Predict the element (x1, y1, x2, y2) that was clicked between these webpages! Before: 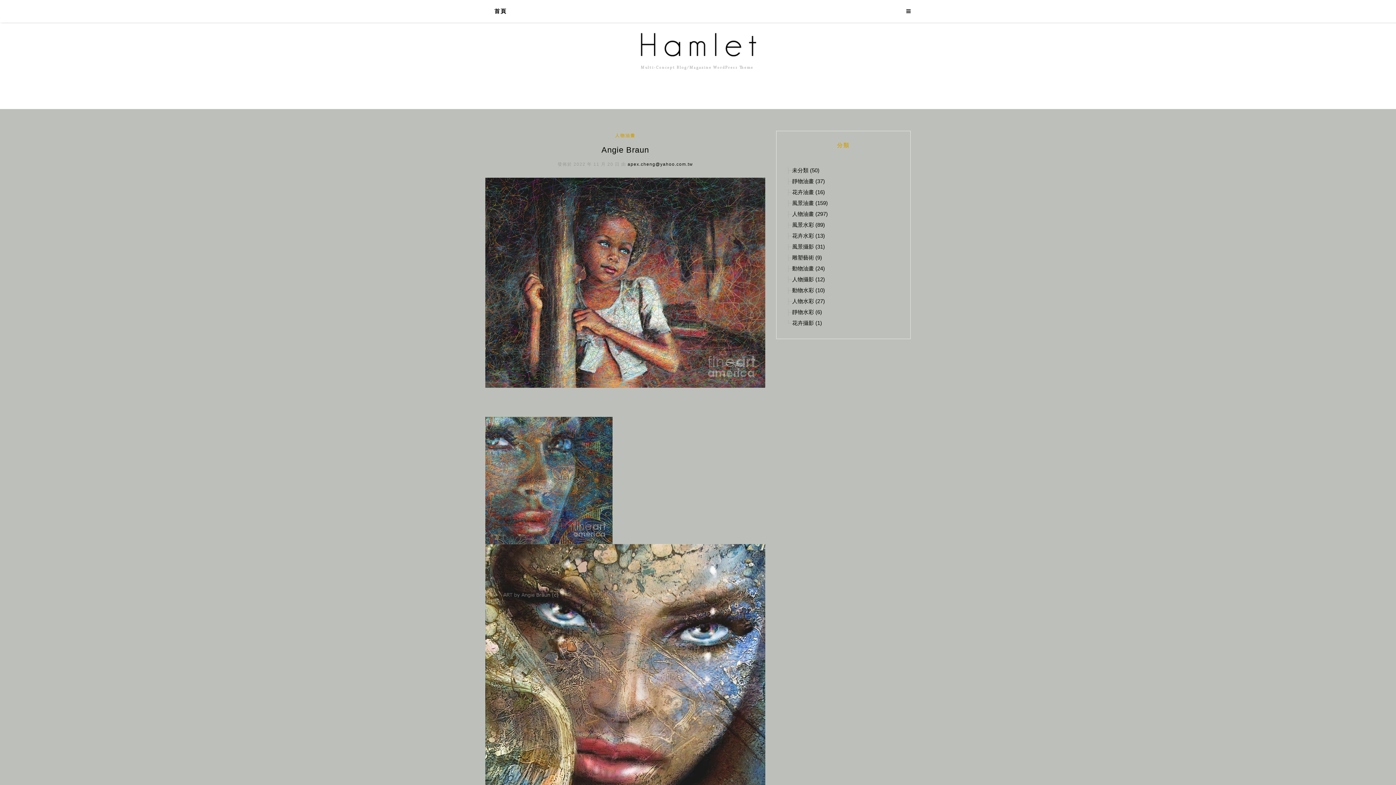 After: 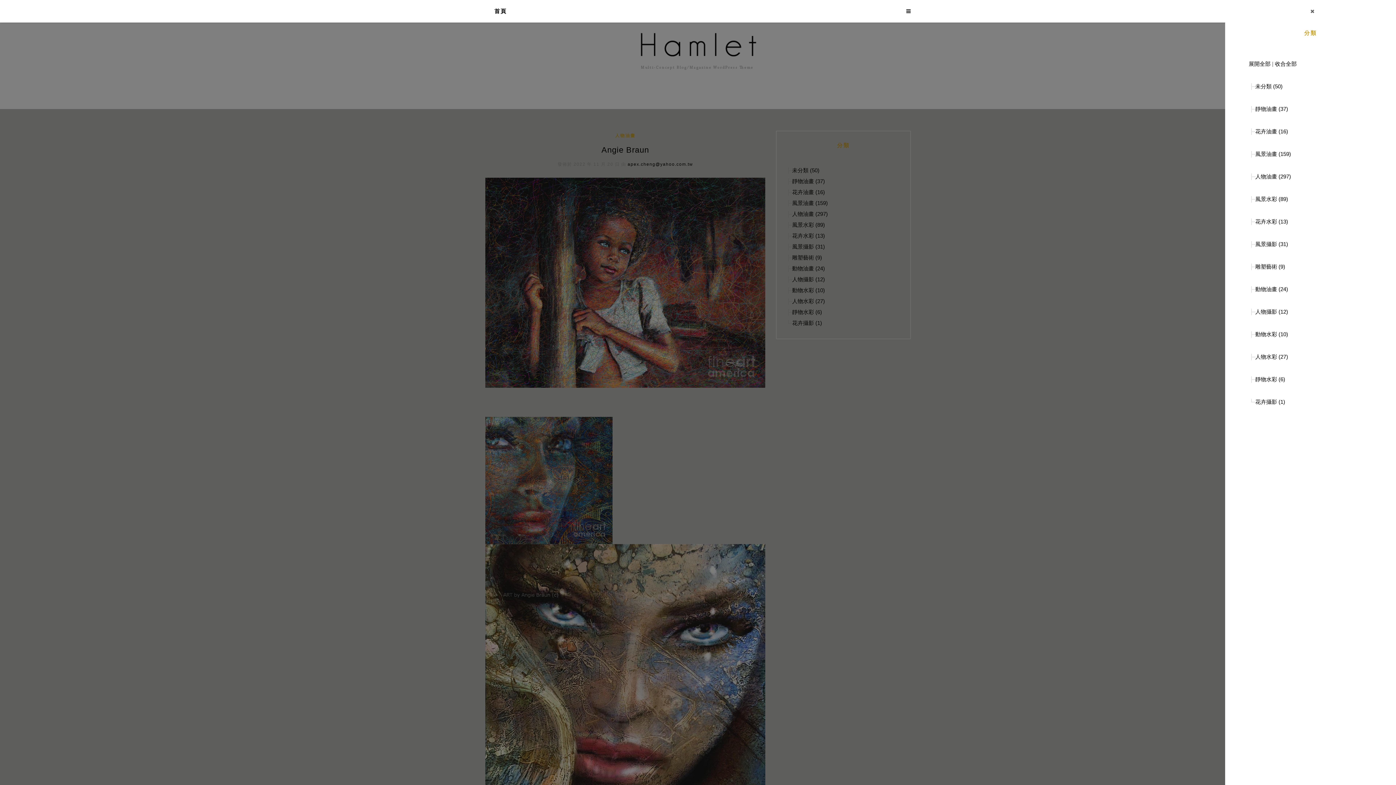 Action: bbox: (902, 8, 910, 14)